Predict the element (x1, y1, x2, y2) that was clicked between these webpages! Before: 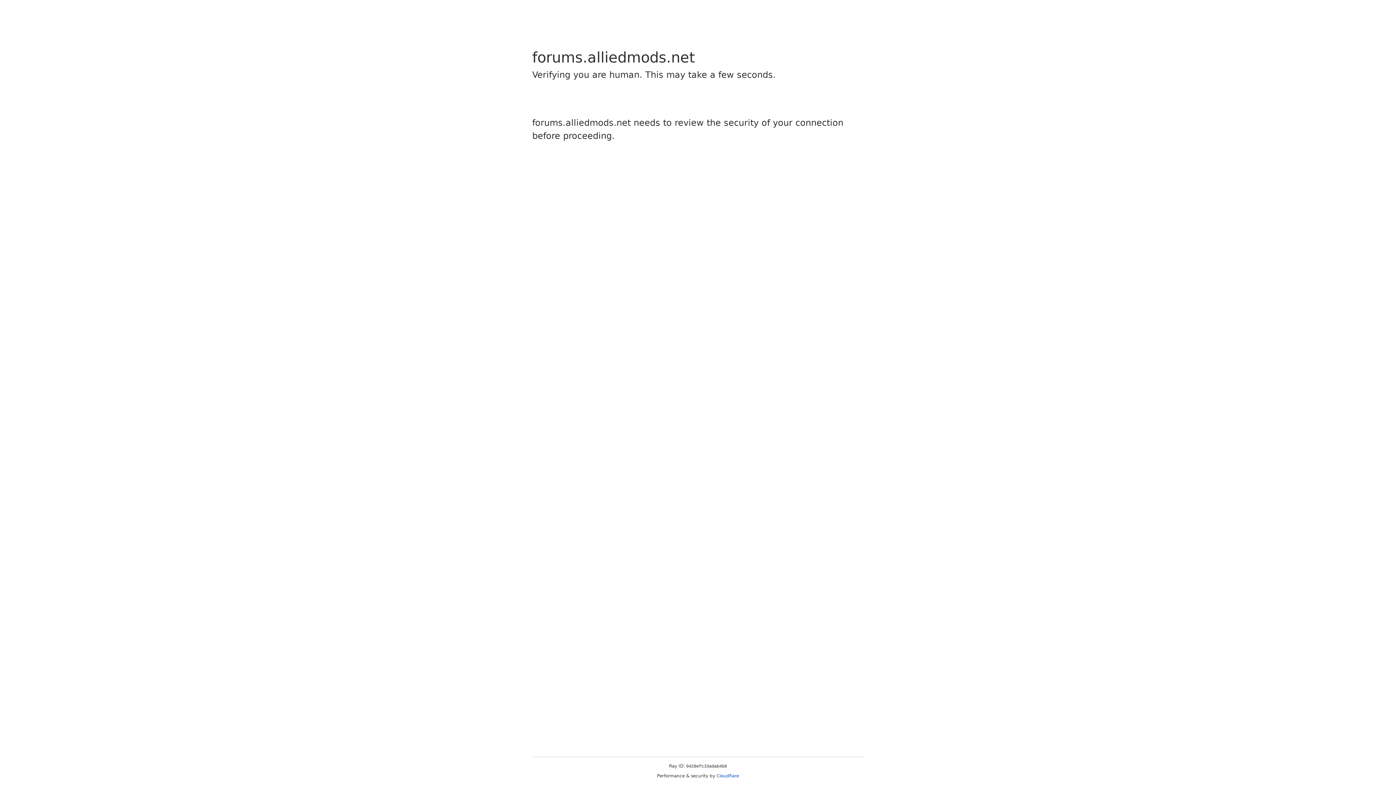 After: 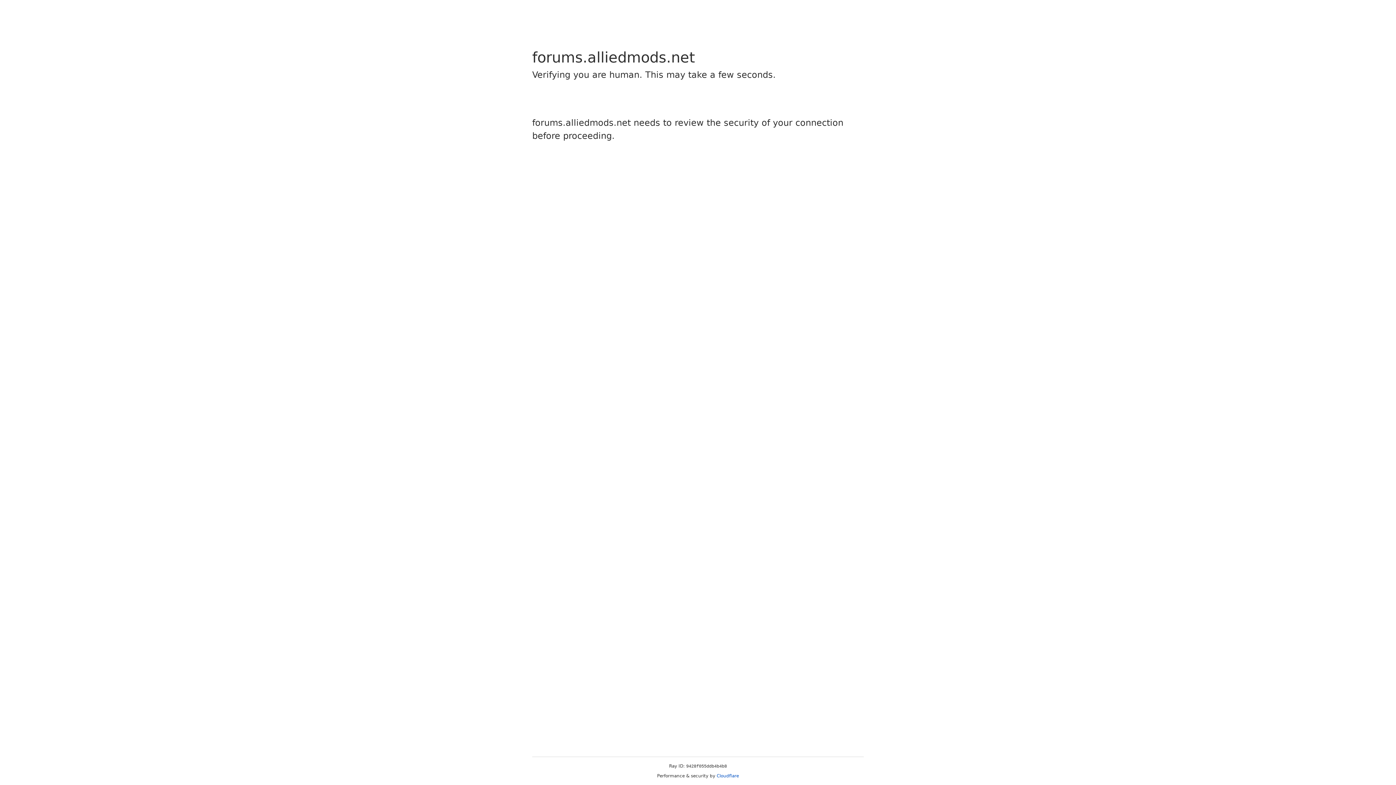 Action: label: Cloudflare bbox: (716, 773, 739, 778)